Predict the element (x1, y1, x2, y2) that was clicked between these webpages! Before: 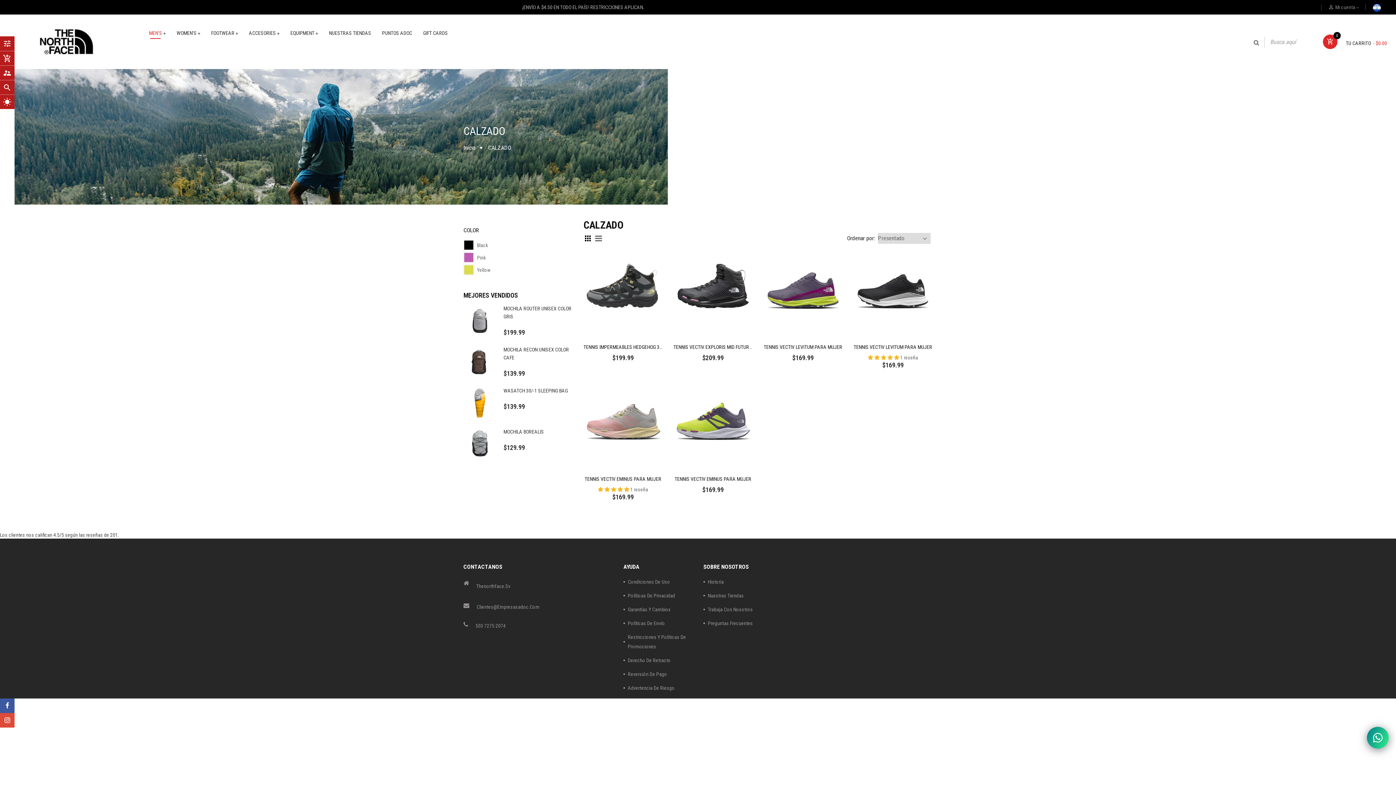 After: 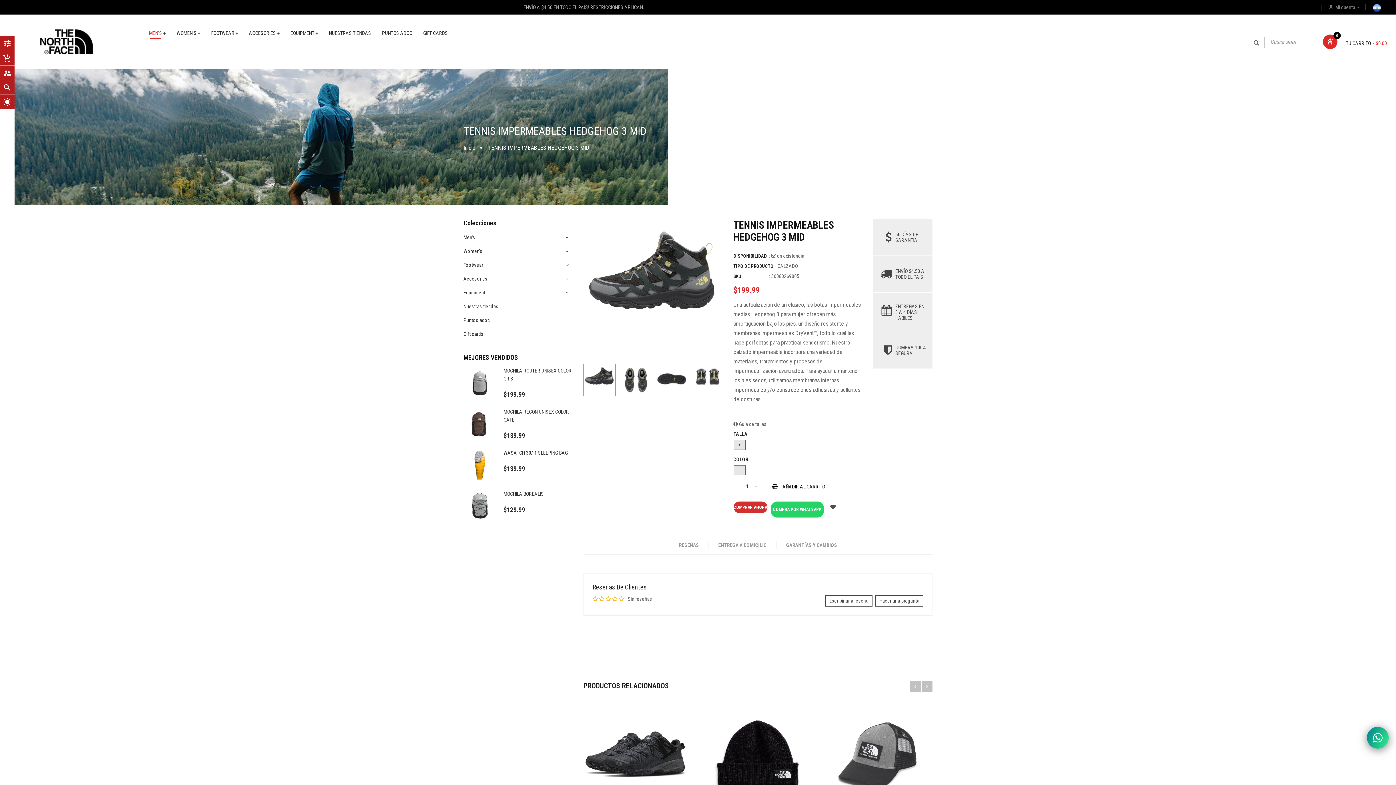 Action: bbox: (583, 344, 668, 350) label: TENNIS IMPERMEABLES HEDGEHOG 3 MID